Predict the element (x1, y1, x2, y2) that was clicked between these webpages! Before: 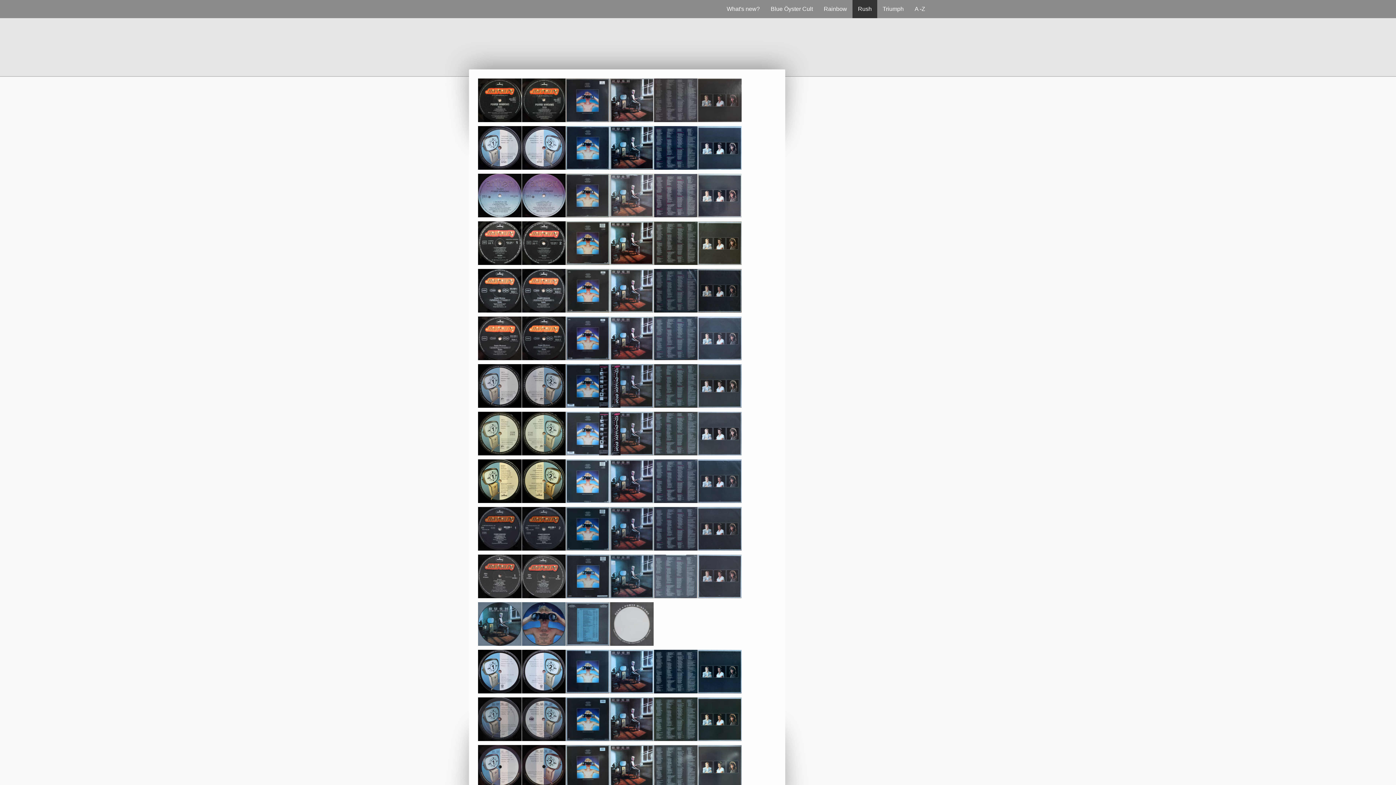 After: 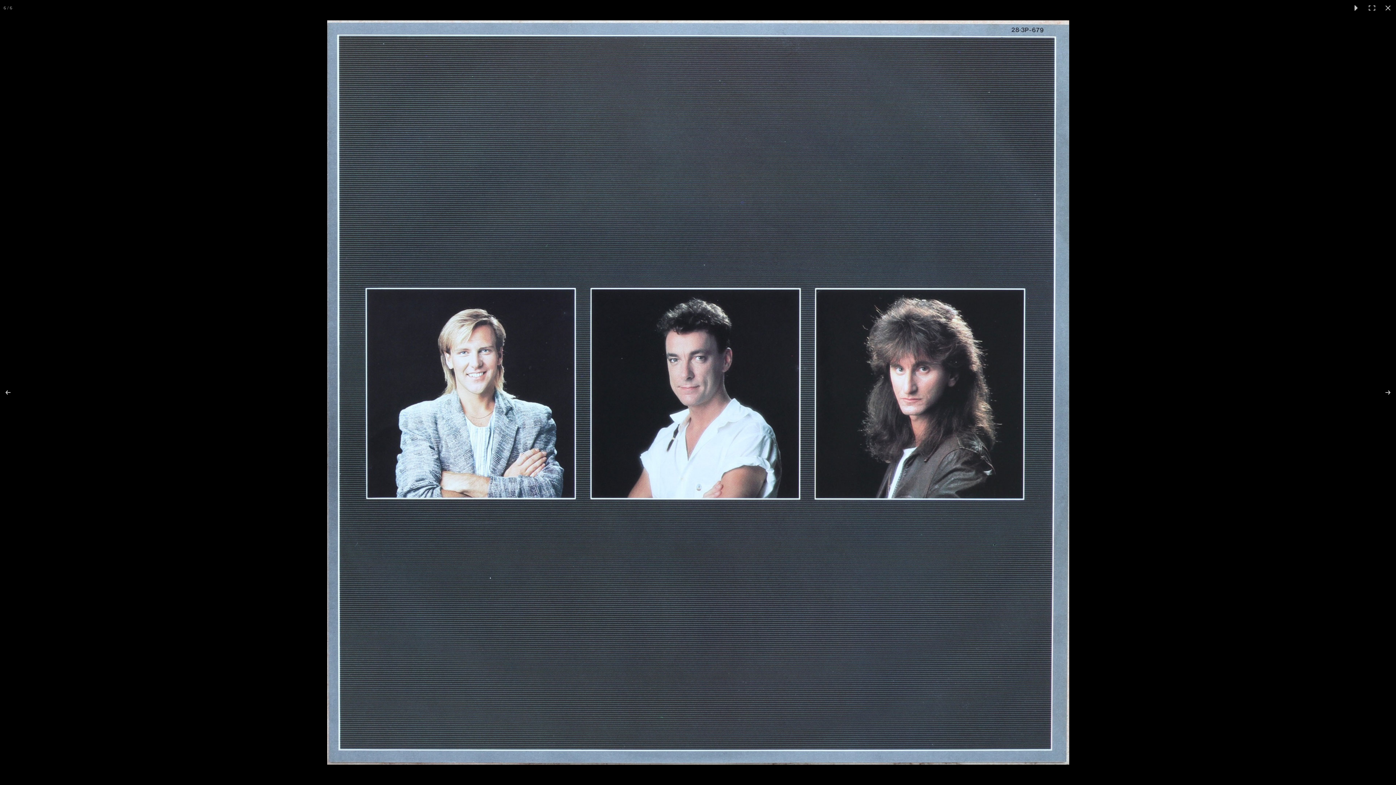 Action: bbox: (698, 450, 741, 456)